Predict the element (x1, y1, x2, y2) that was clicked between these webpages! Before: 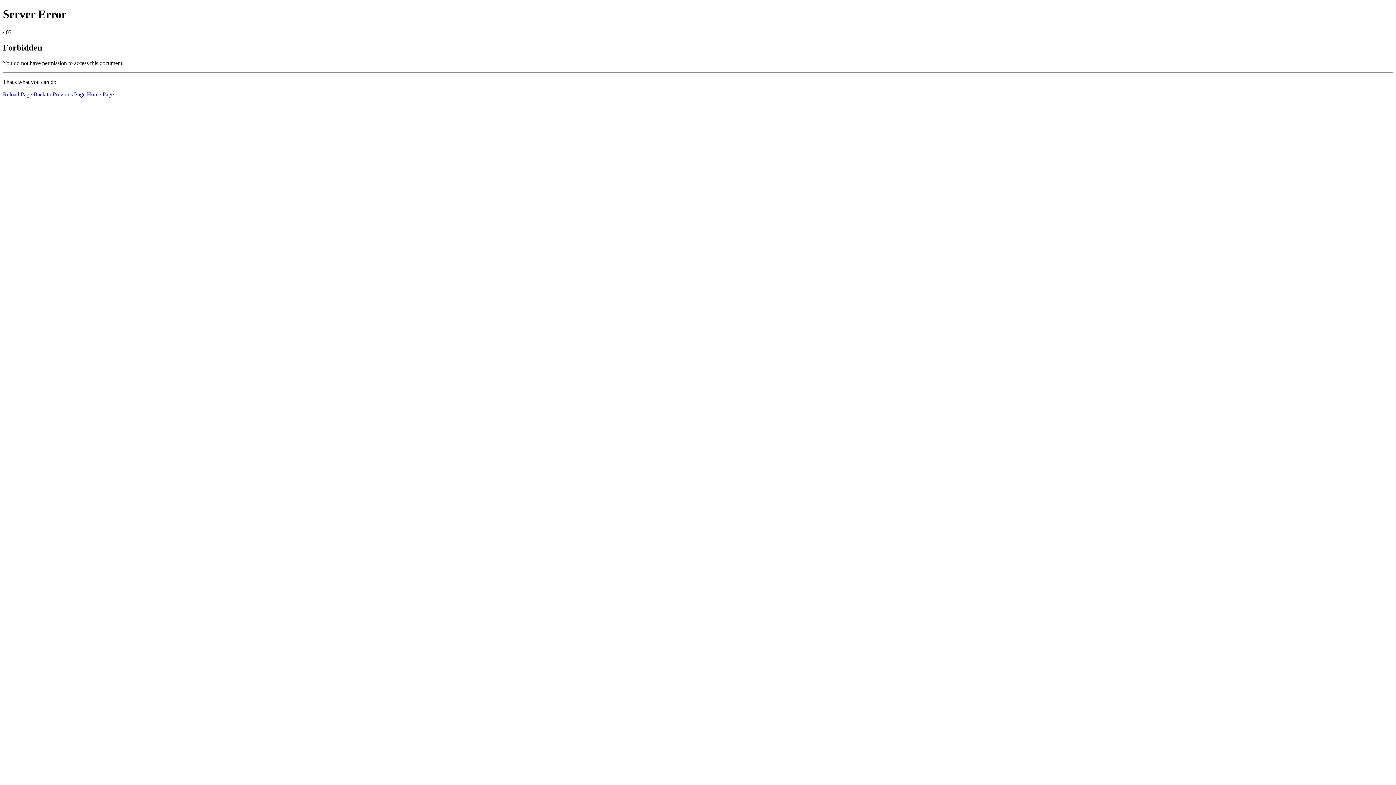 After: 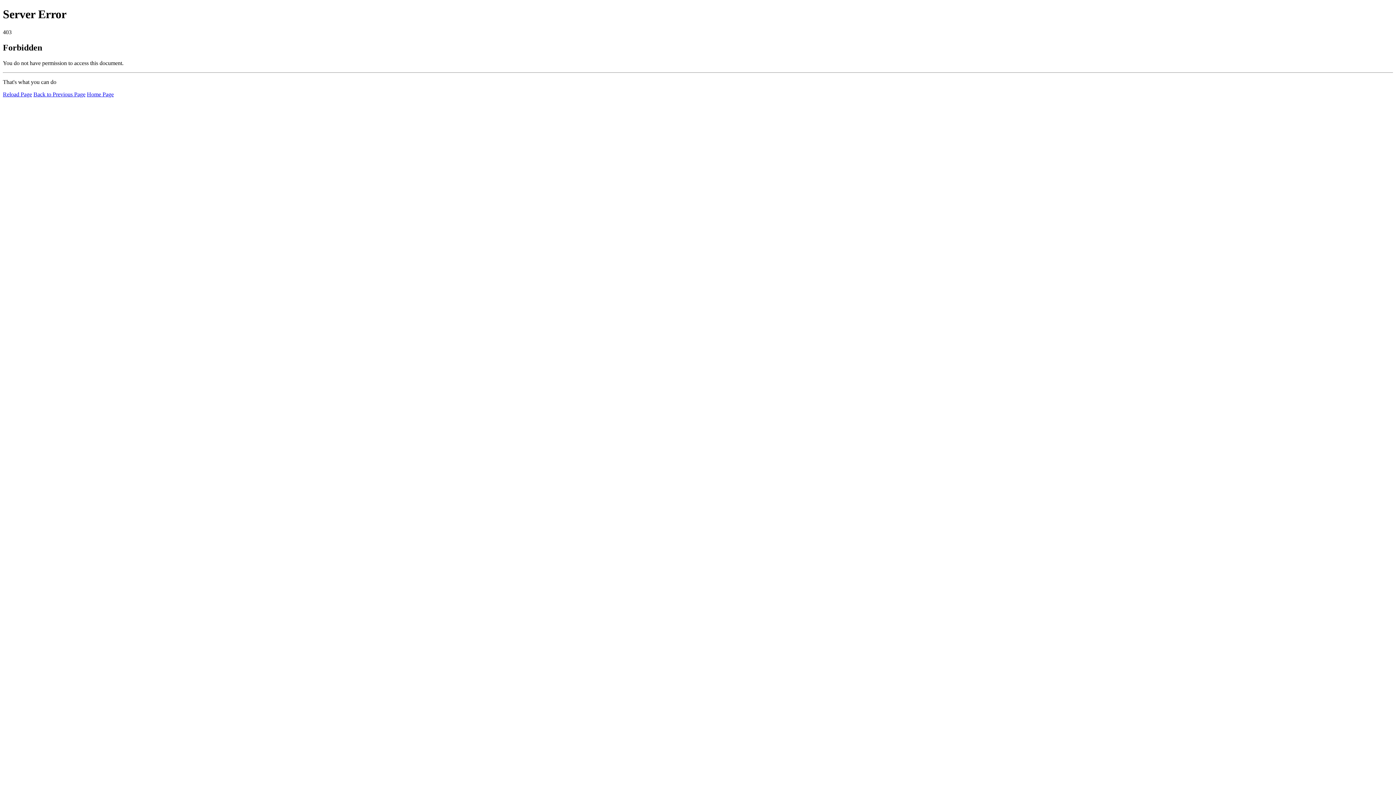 Action: label: Reload Page bbox: (2, 91, 32, 97)